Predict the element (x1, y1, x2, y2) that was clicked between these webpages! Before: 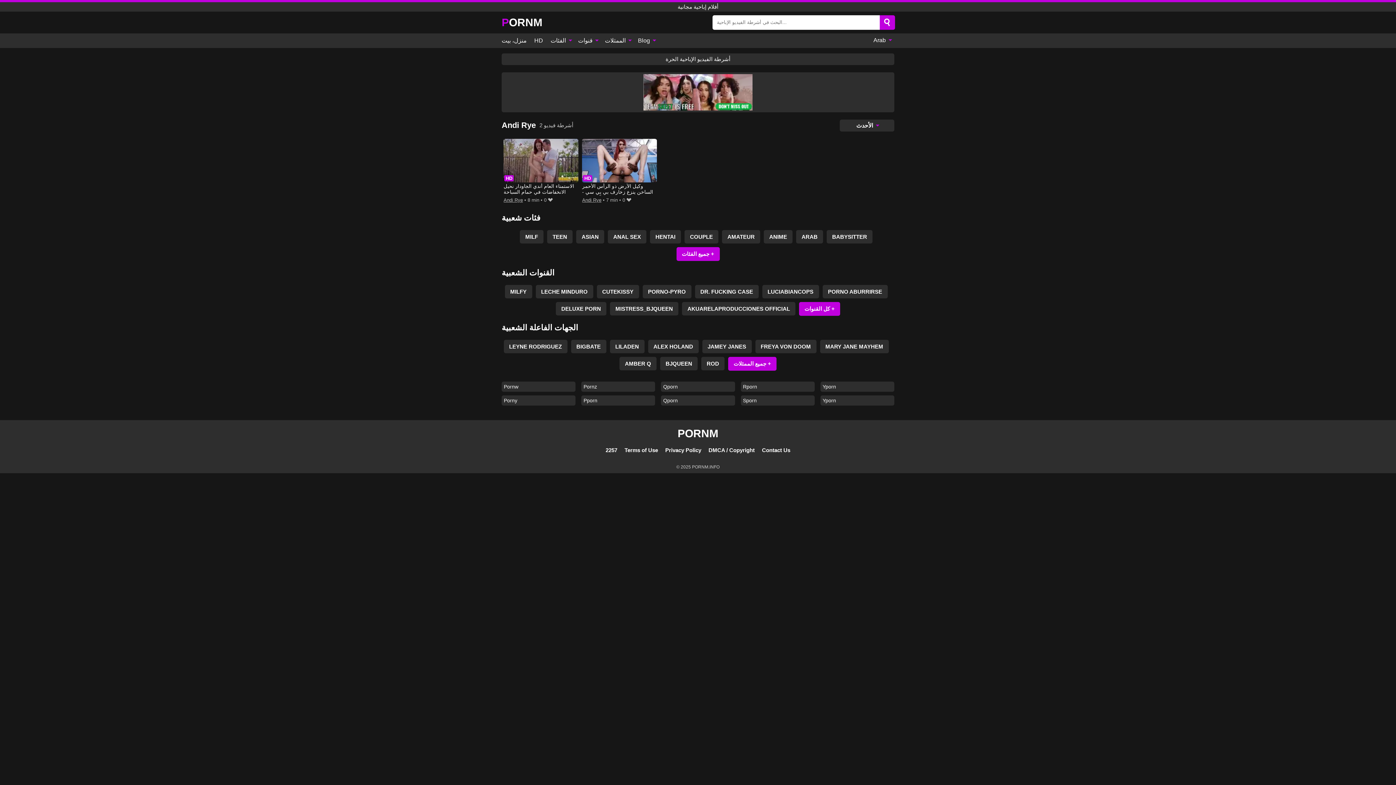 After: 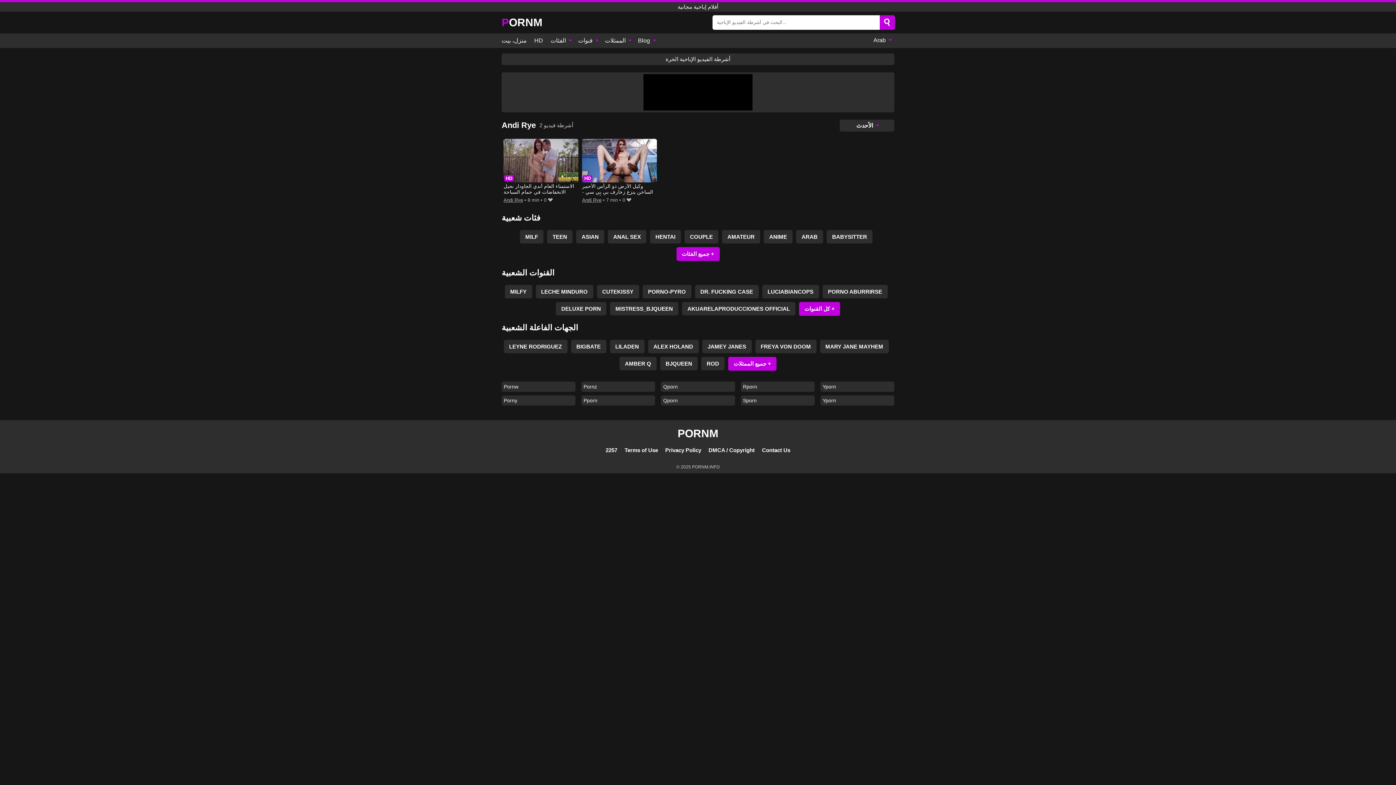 Action: label: Andi Rye bbox: (503, 195, 523, 204)